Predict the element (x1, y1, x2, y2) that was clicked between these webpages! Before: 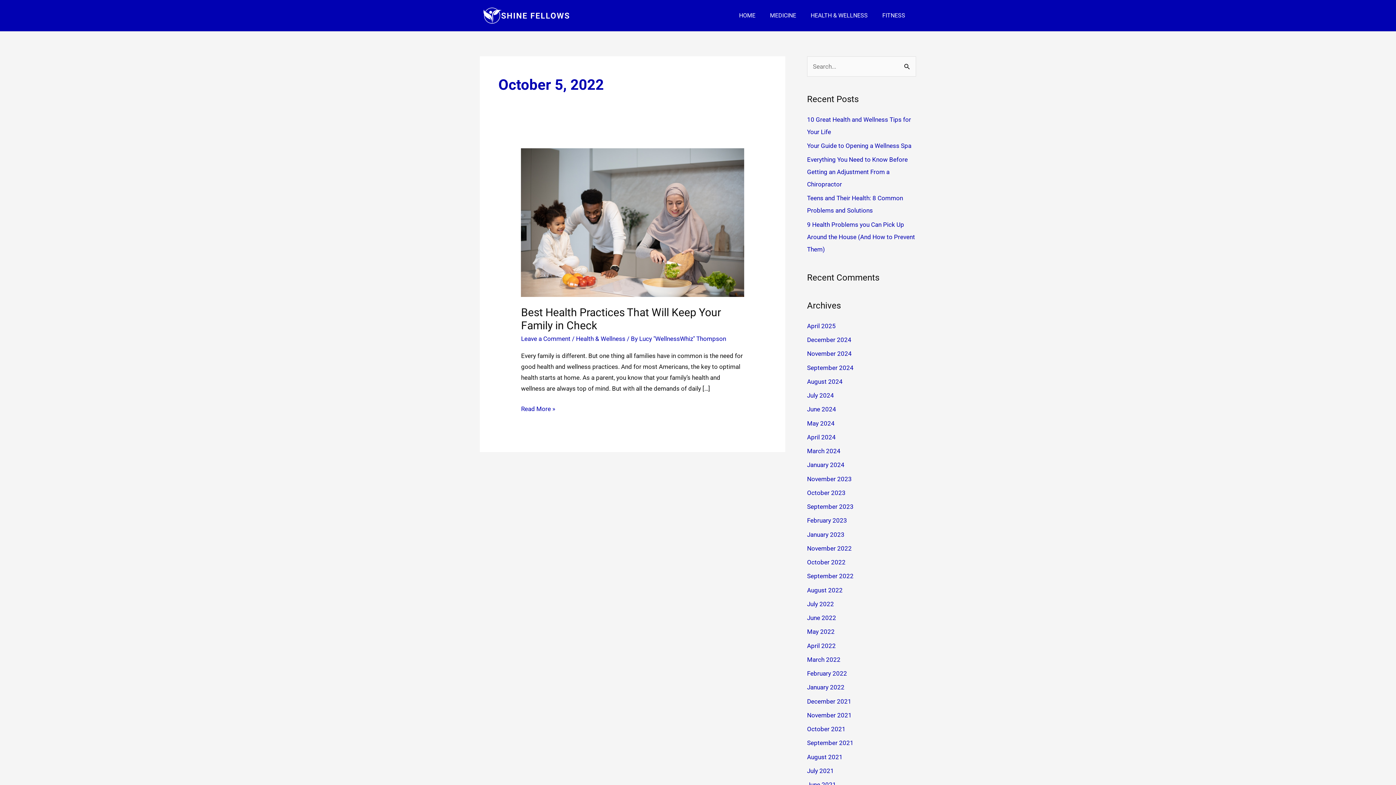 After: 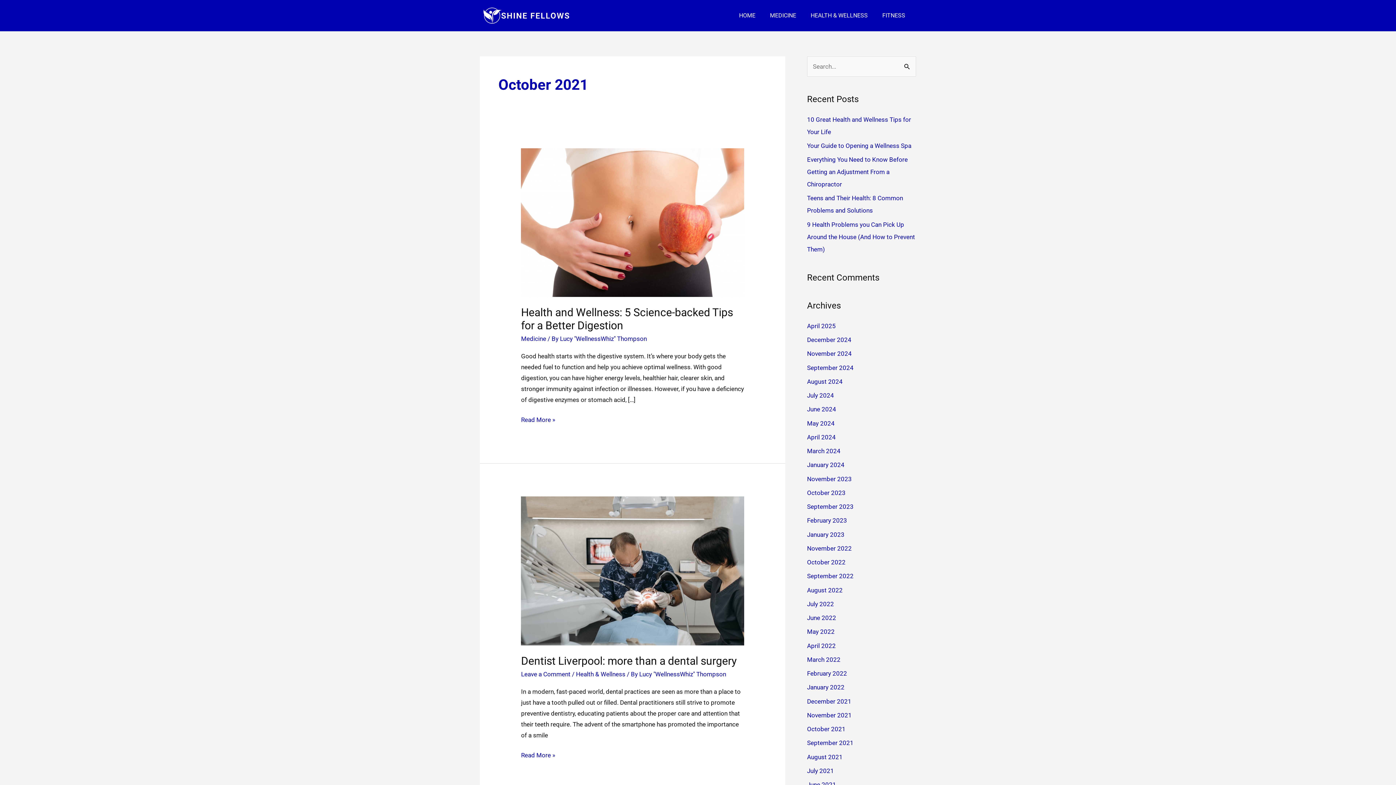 Action: bbox: (807, 725, 845, 733) label: October 2021